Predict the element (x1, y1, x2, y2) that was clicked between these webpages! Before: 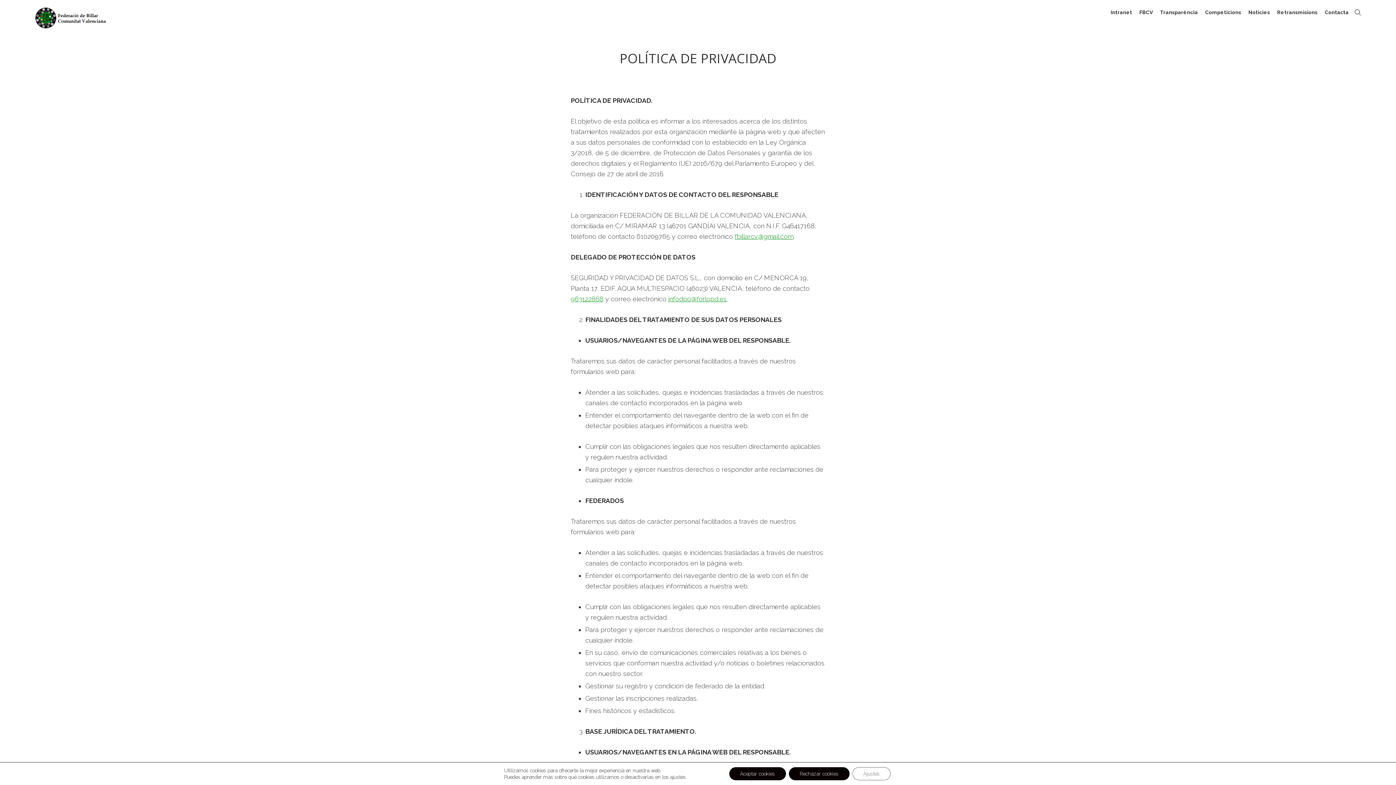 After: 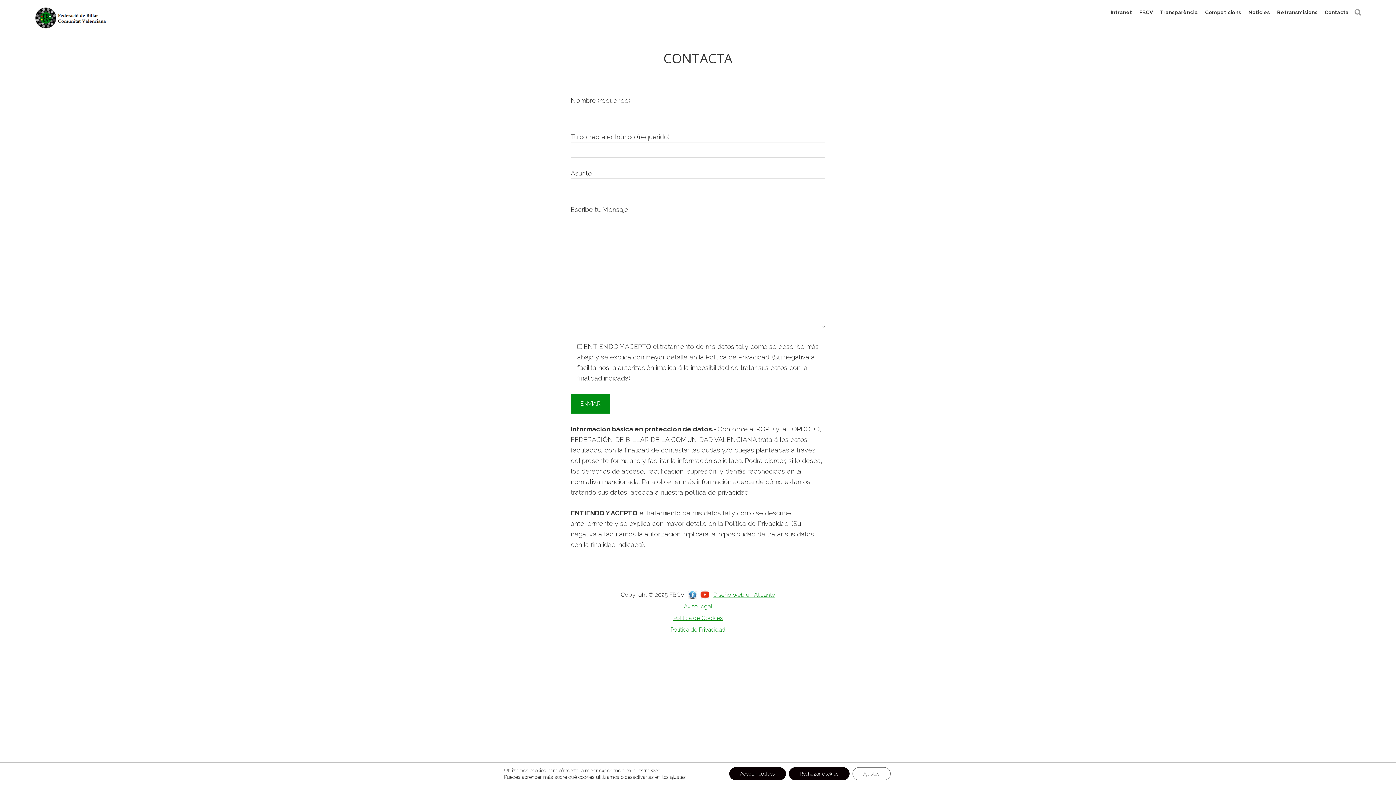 Action: bbox: (1321, 6, 1352, 18) label: Contacta